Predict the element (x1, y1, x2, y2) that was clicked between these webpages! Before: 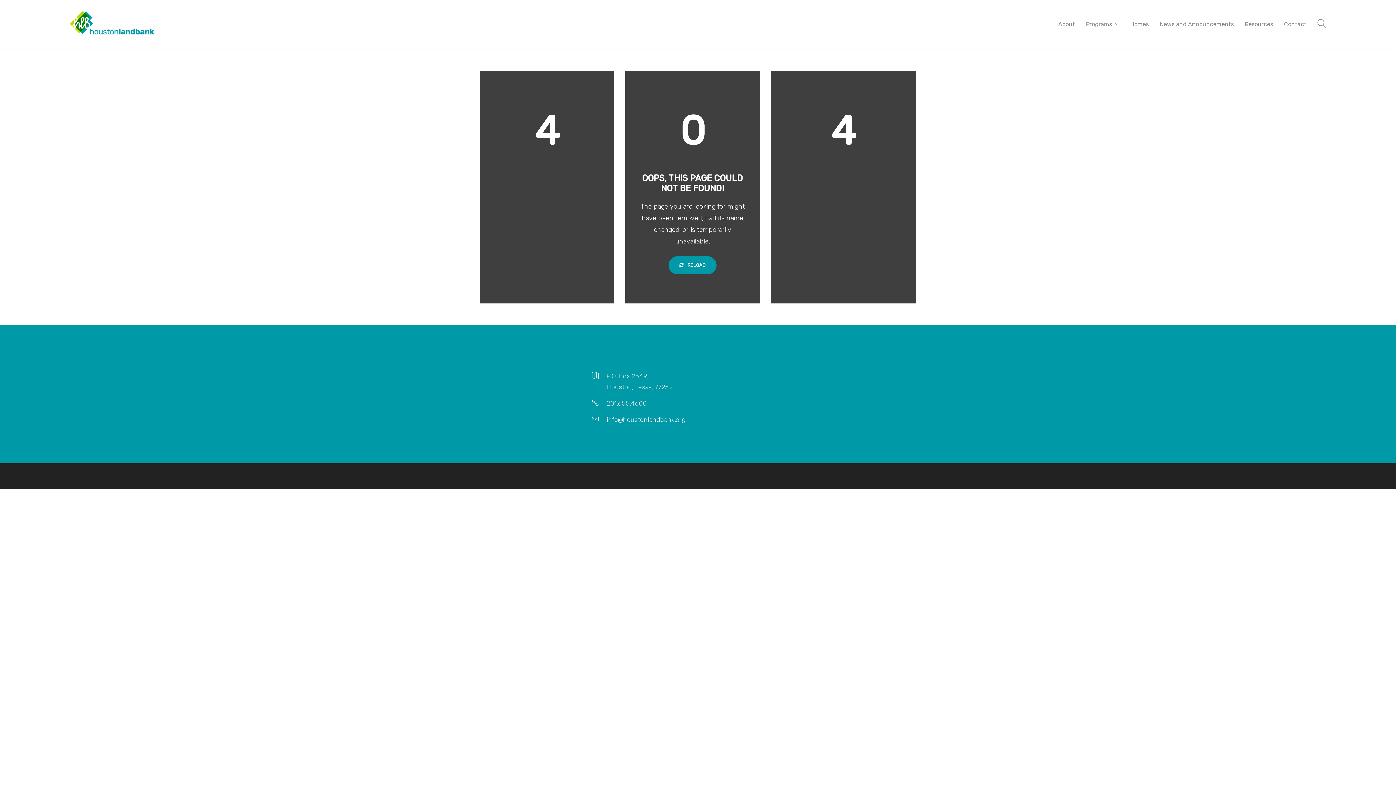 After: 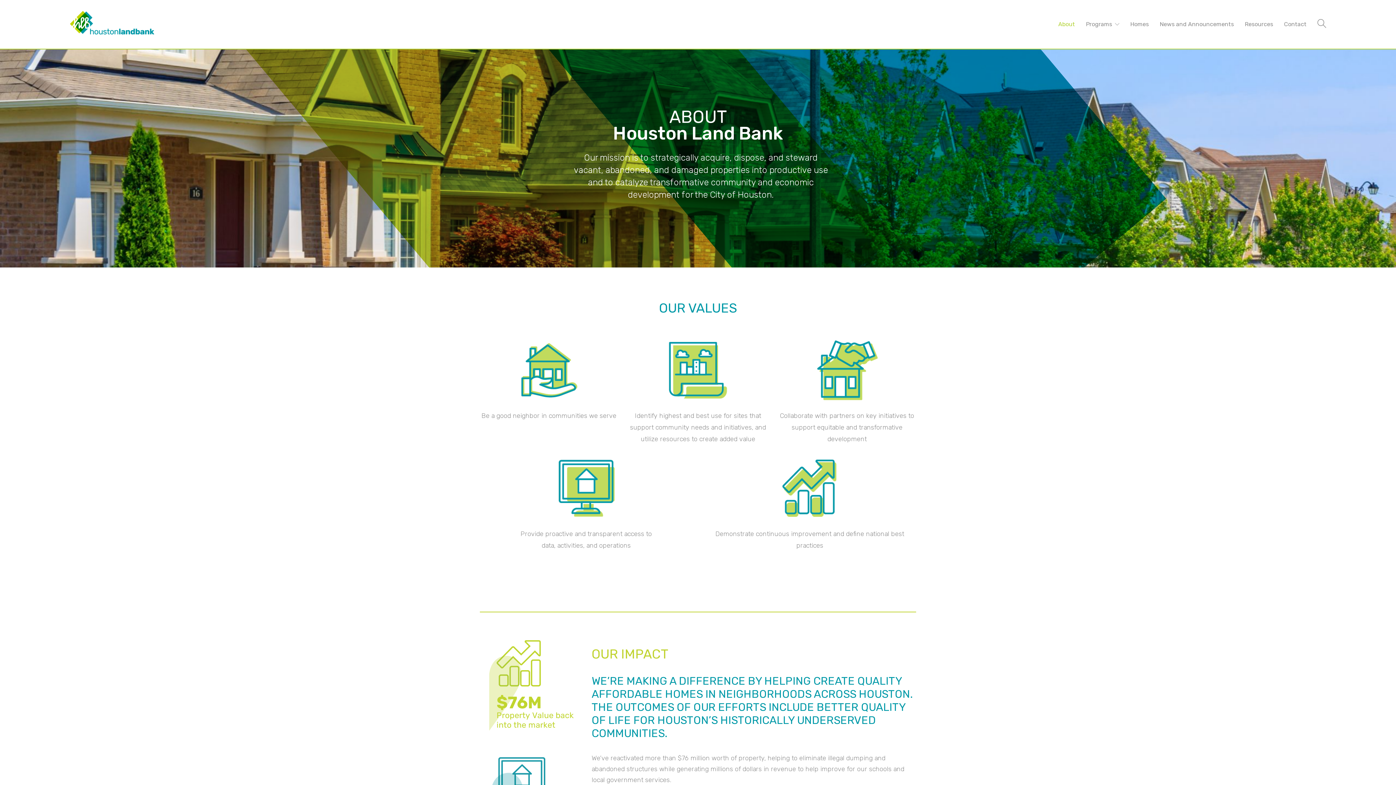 Action: label: About bbox: (1058, 6, 1075, 42)